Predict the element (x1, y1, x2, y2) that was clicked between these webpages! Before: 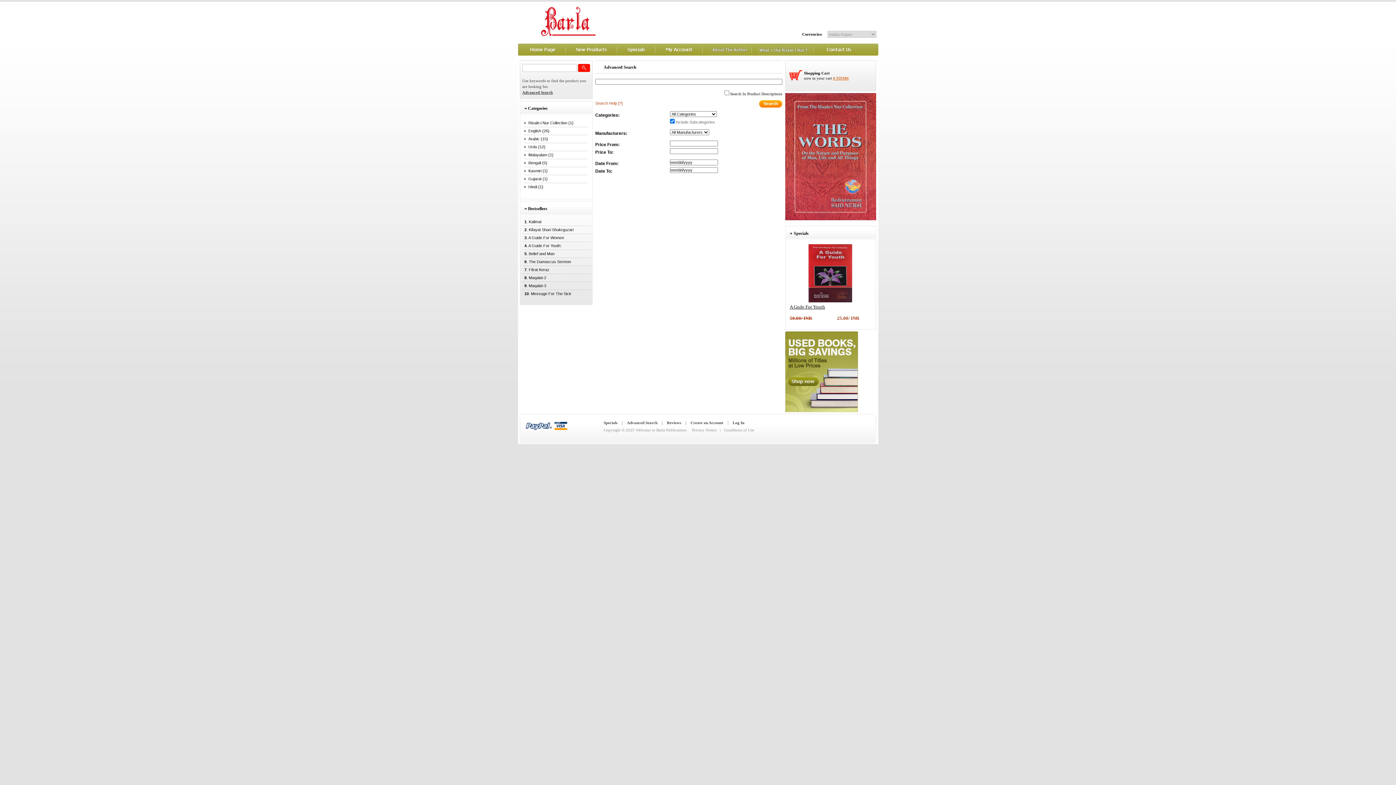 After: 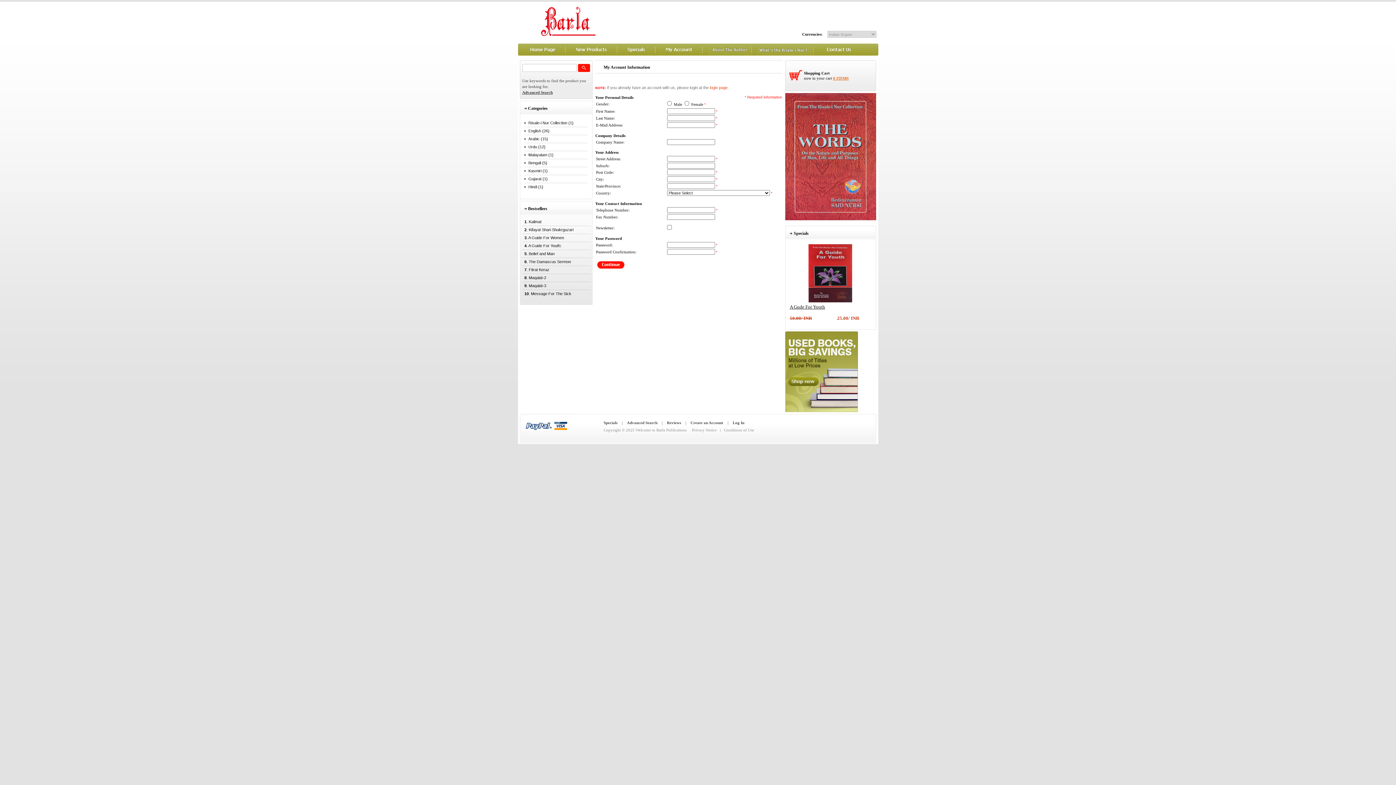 Action: bbox: (690, 420, 723, 425) label: Create an Account